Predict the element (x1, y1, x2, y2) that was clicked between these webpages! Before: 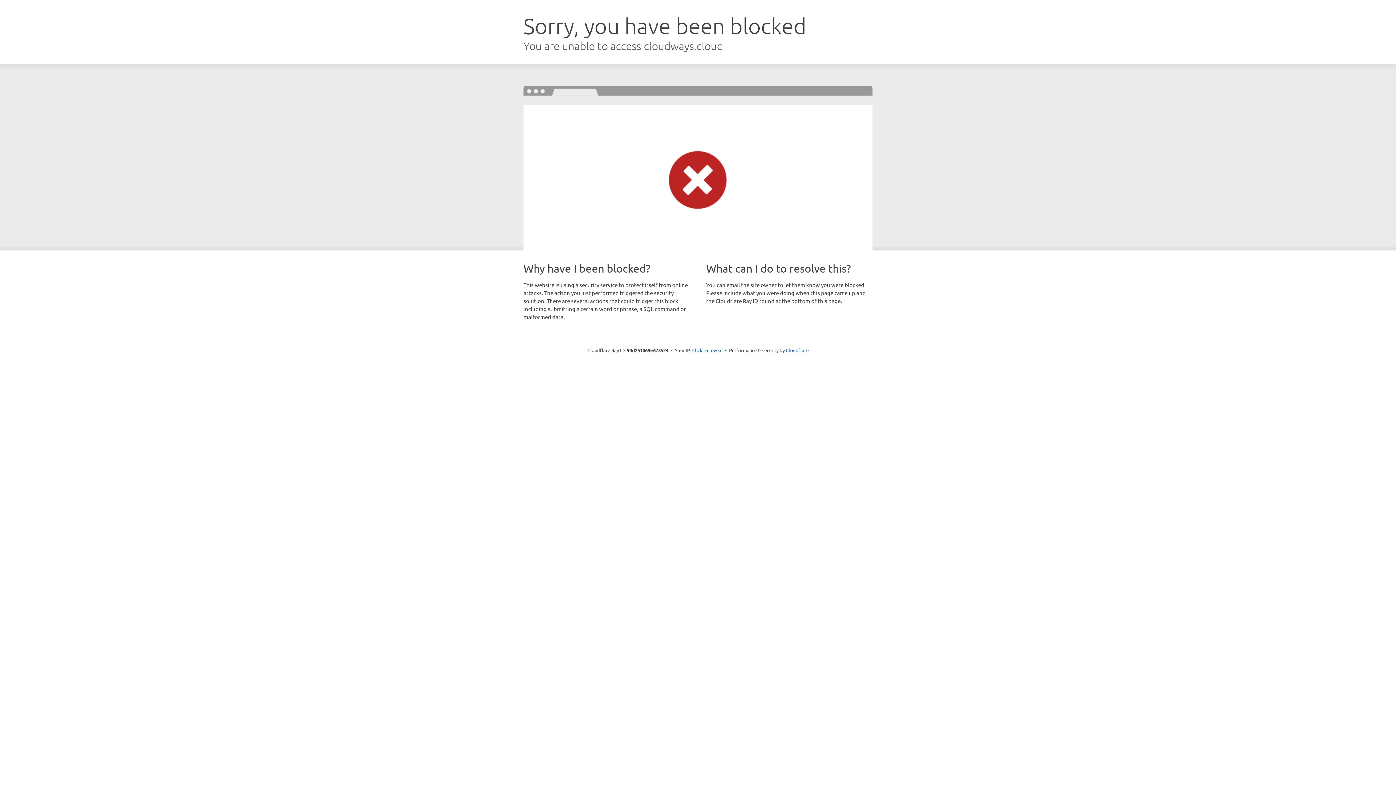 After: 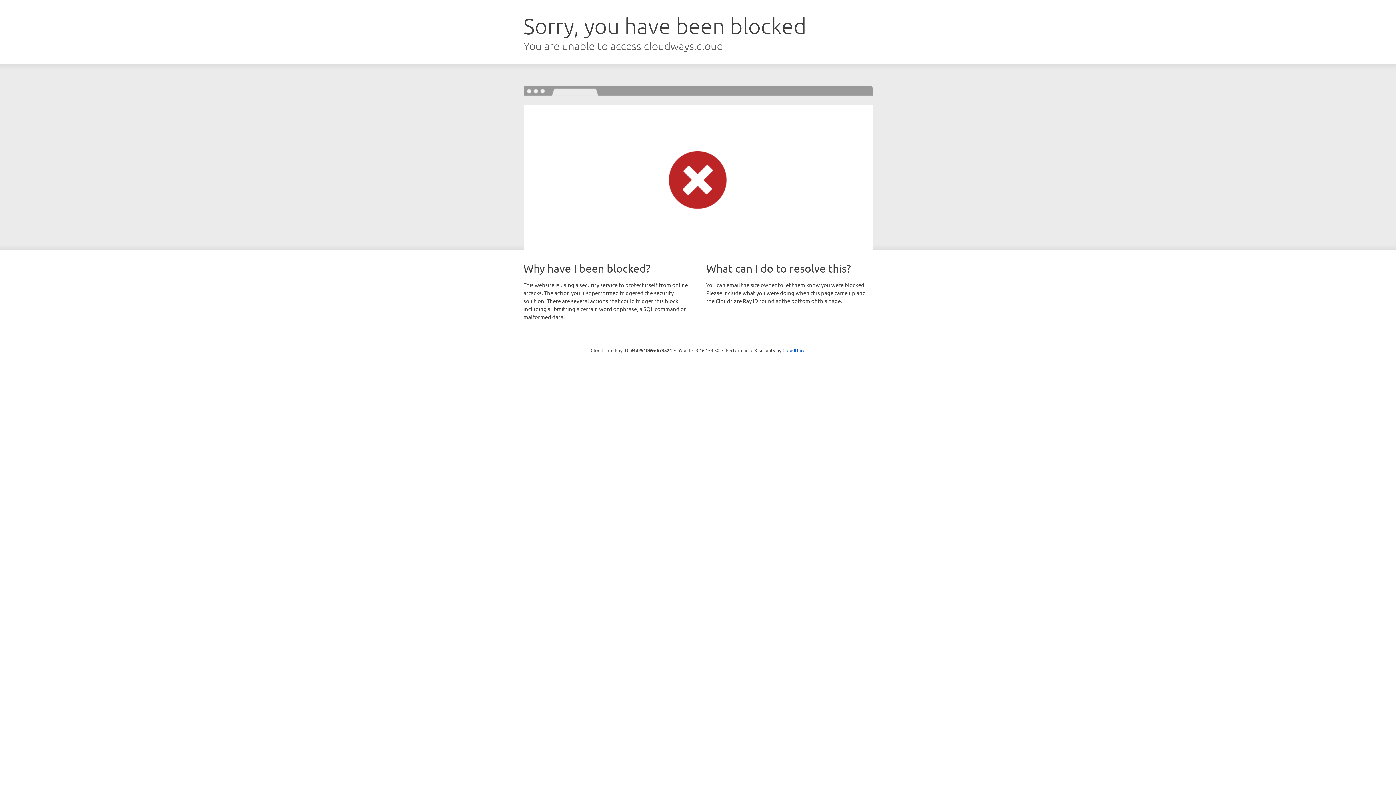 Action: label: Click to reveal bbox: (692, 346, 722, 353)